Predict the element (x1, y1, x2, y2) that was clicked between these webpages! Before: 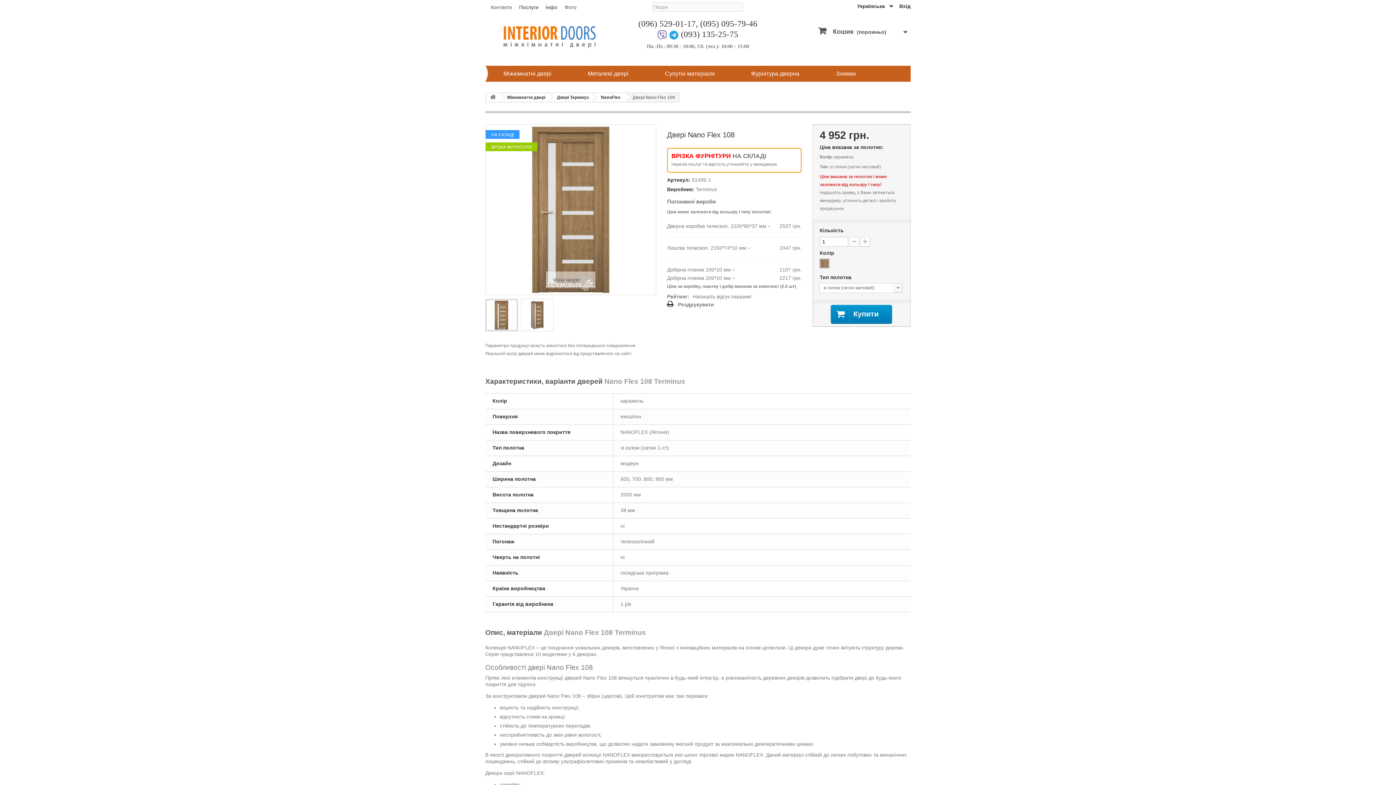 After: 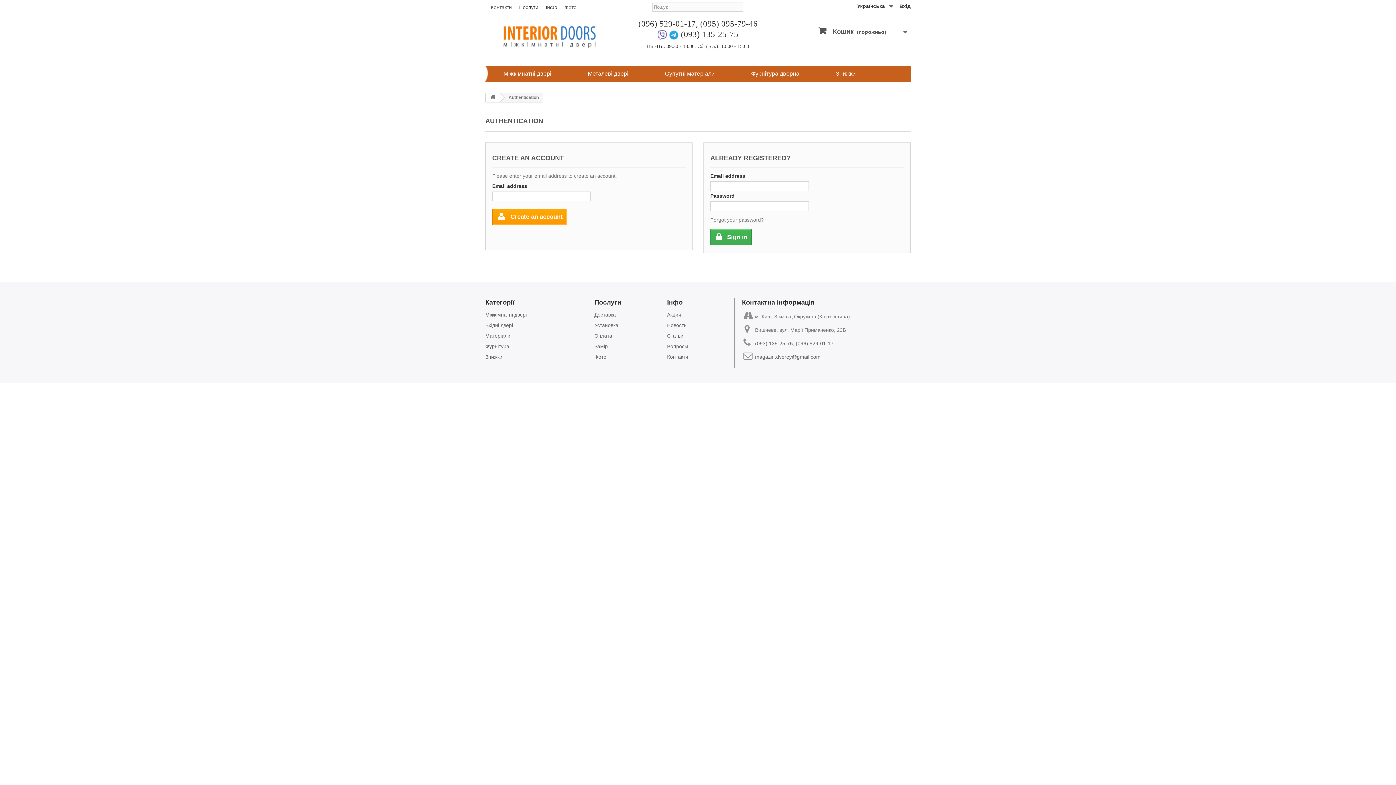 Action: label: Вхід bbox: (896, 0, 910, 13)